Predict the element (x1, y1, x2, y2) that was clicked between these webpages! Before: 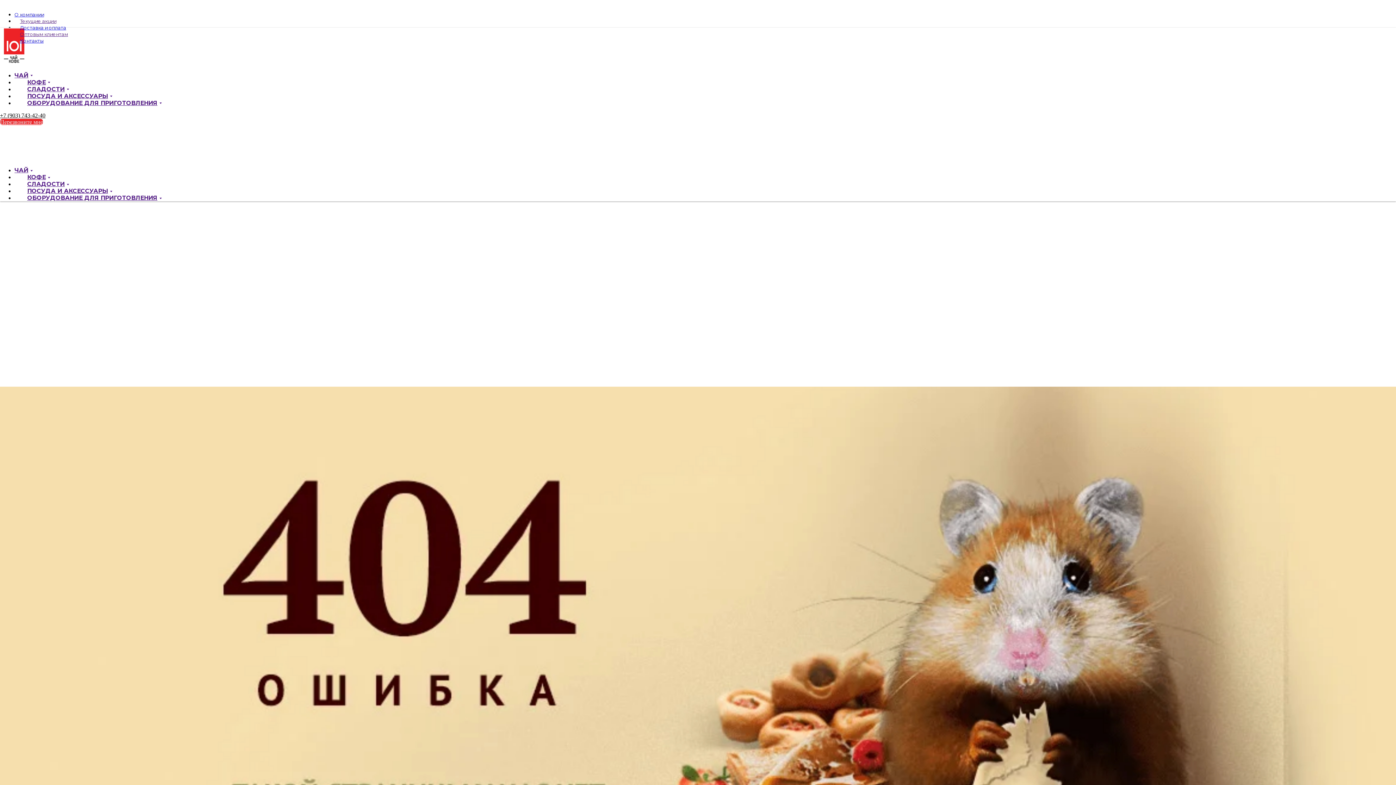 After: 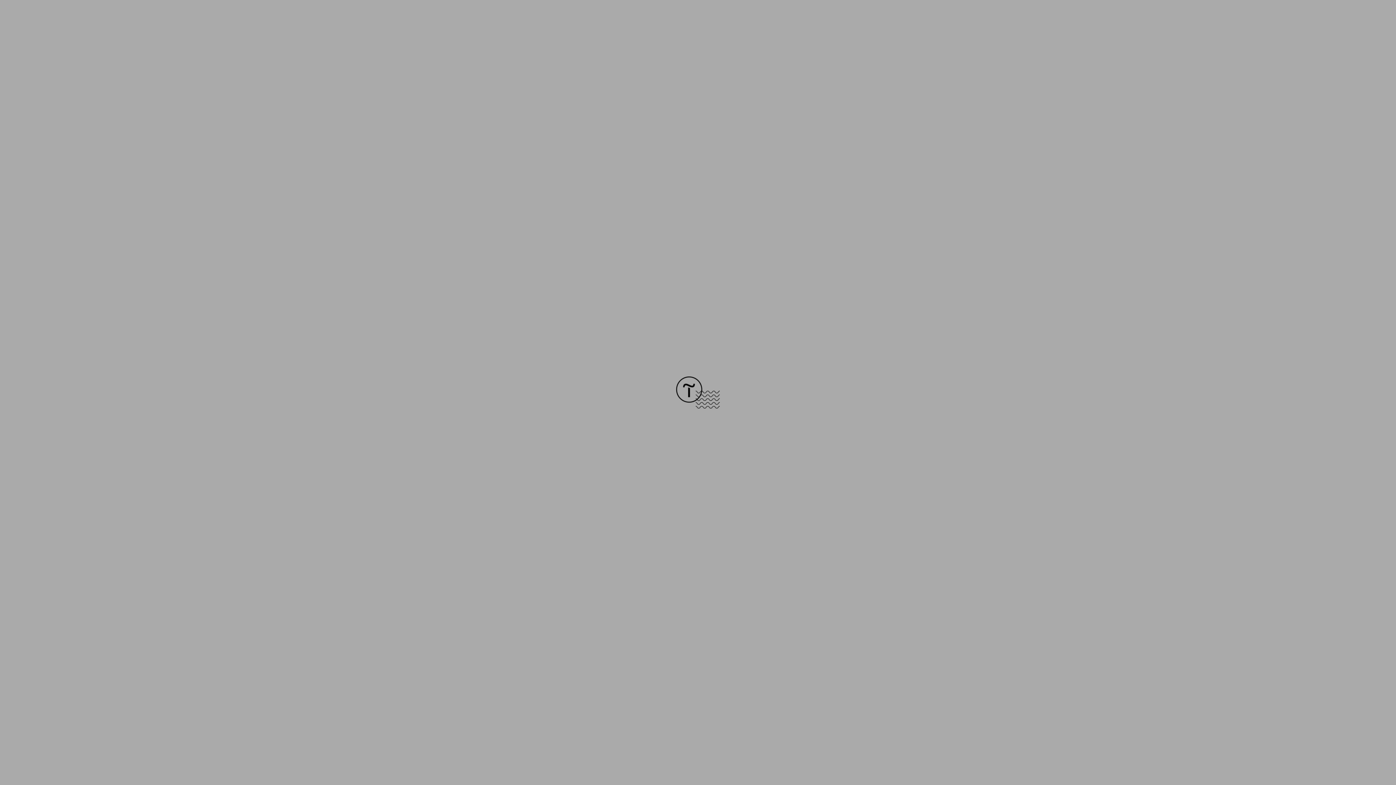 Action: bbox: (14, 11, 44, 17) label: О компании